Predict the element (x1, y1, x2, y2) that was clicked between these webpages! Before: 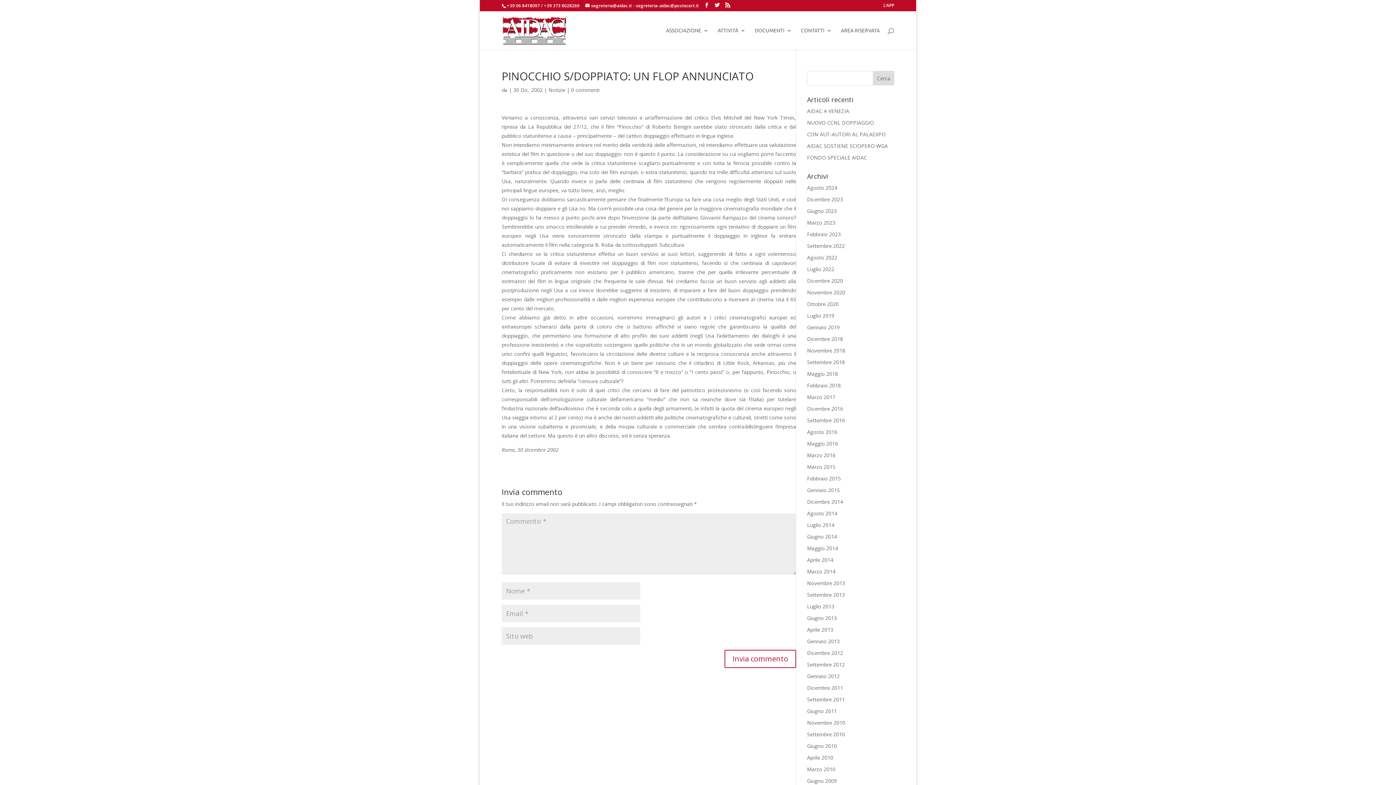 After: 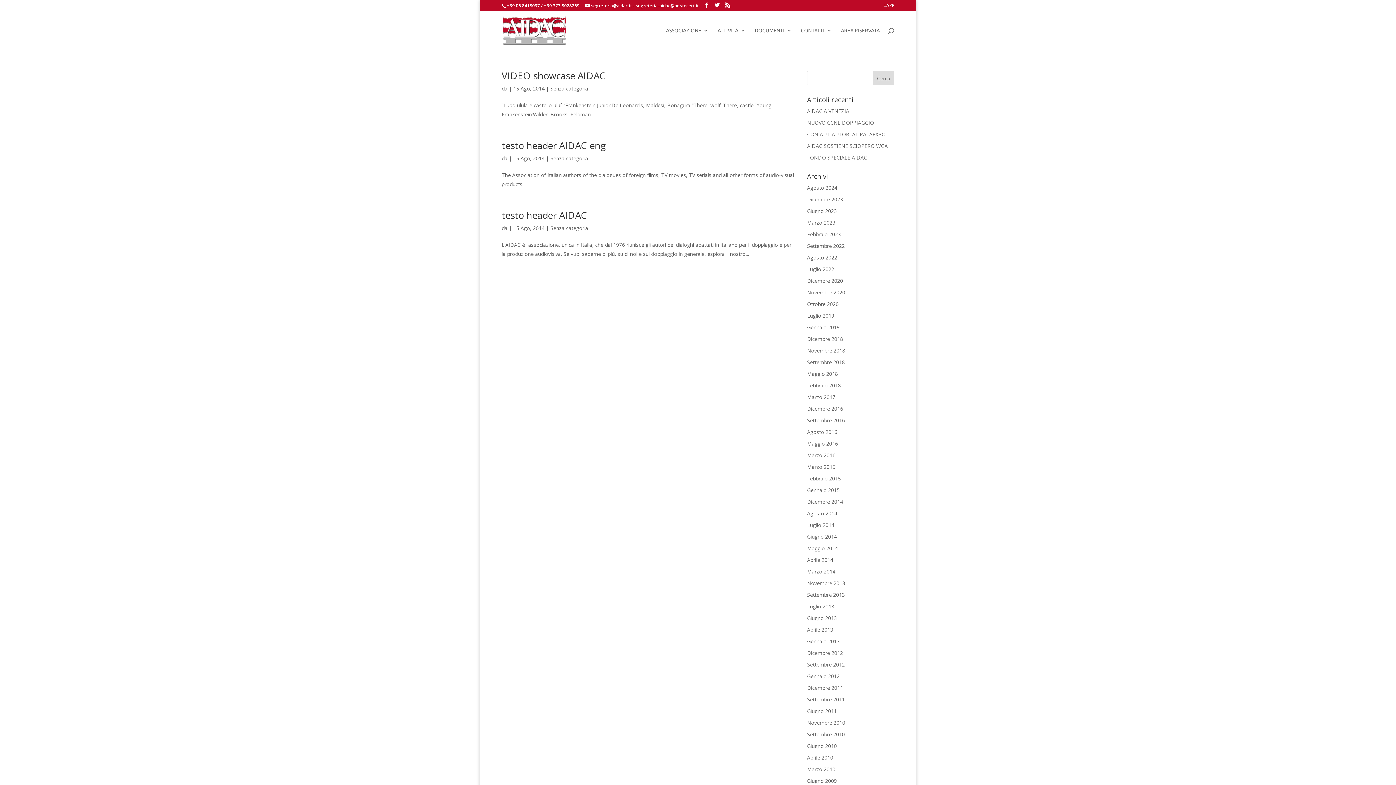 Action: label: Agosto 2014 bbox: (807, 510, 837, 517)